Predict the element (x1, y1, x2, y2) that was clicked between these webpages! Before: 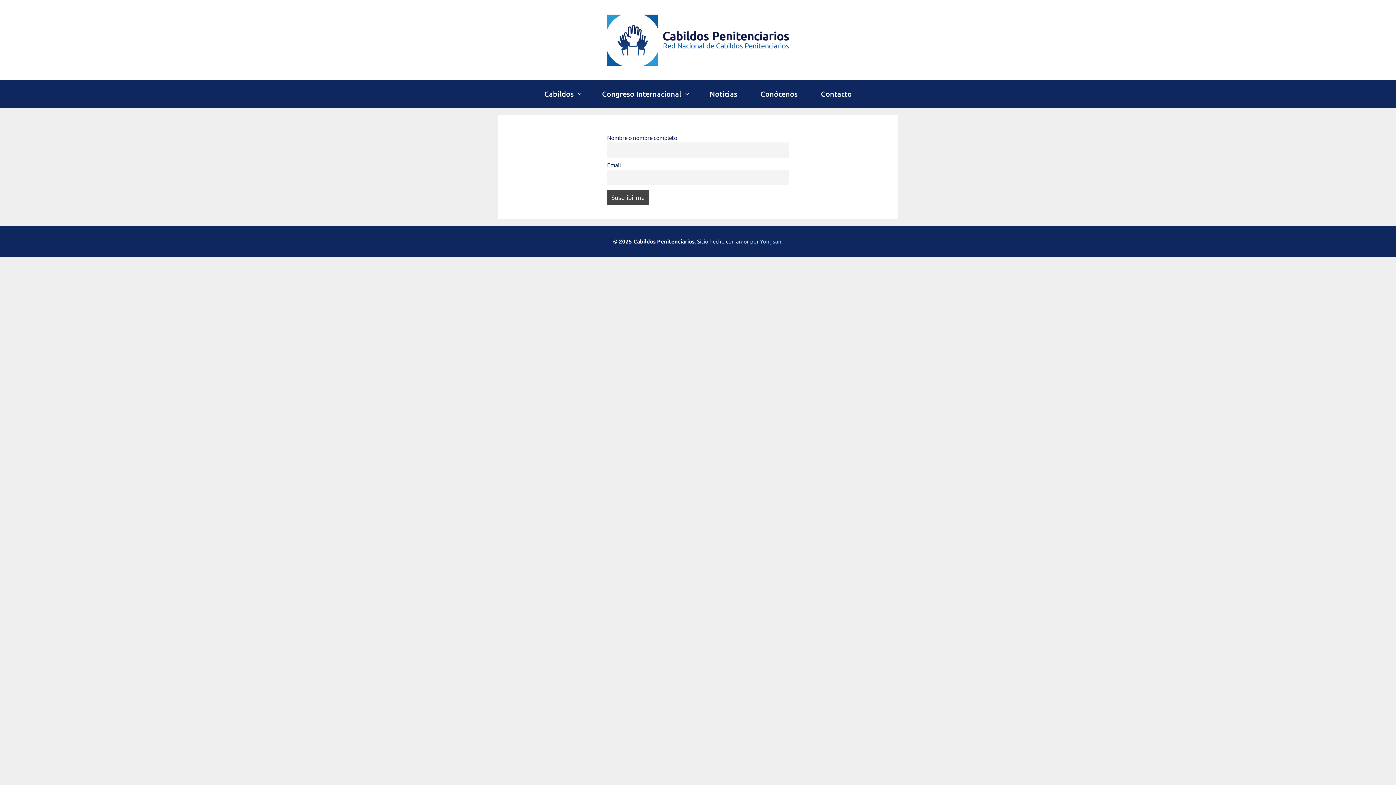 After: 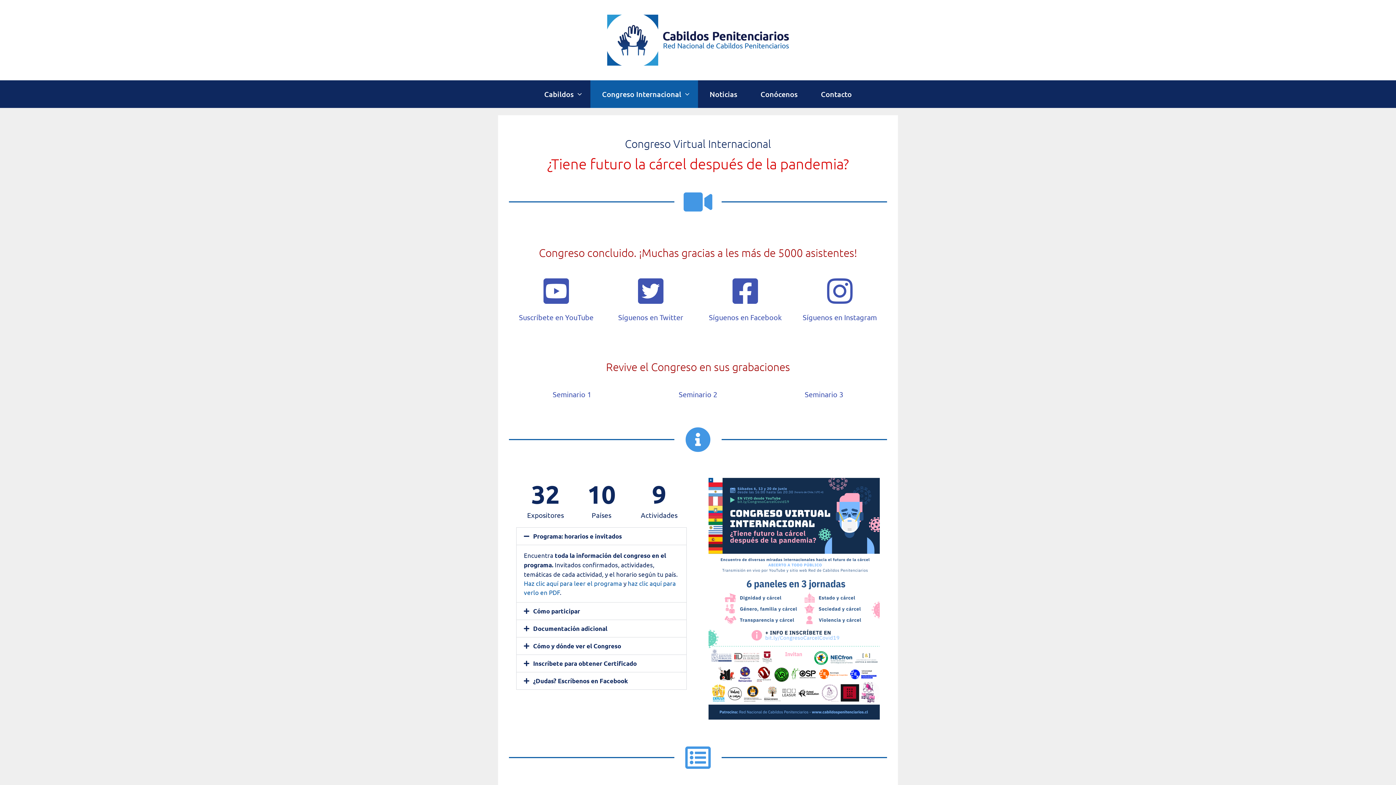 Action: bbox: (590, 80, 698, 107) label: Congreso Internacional